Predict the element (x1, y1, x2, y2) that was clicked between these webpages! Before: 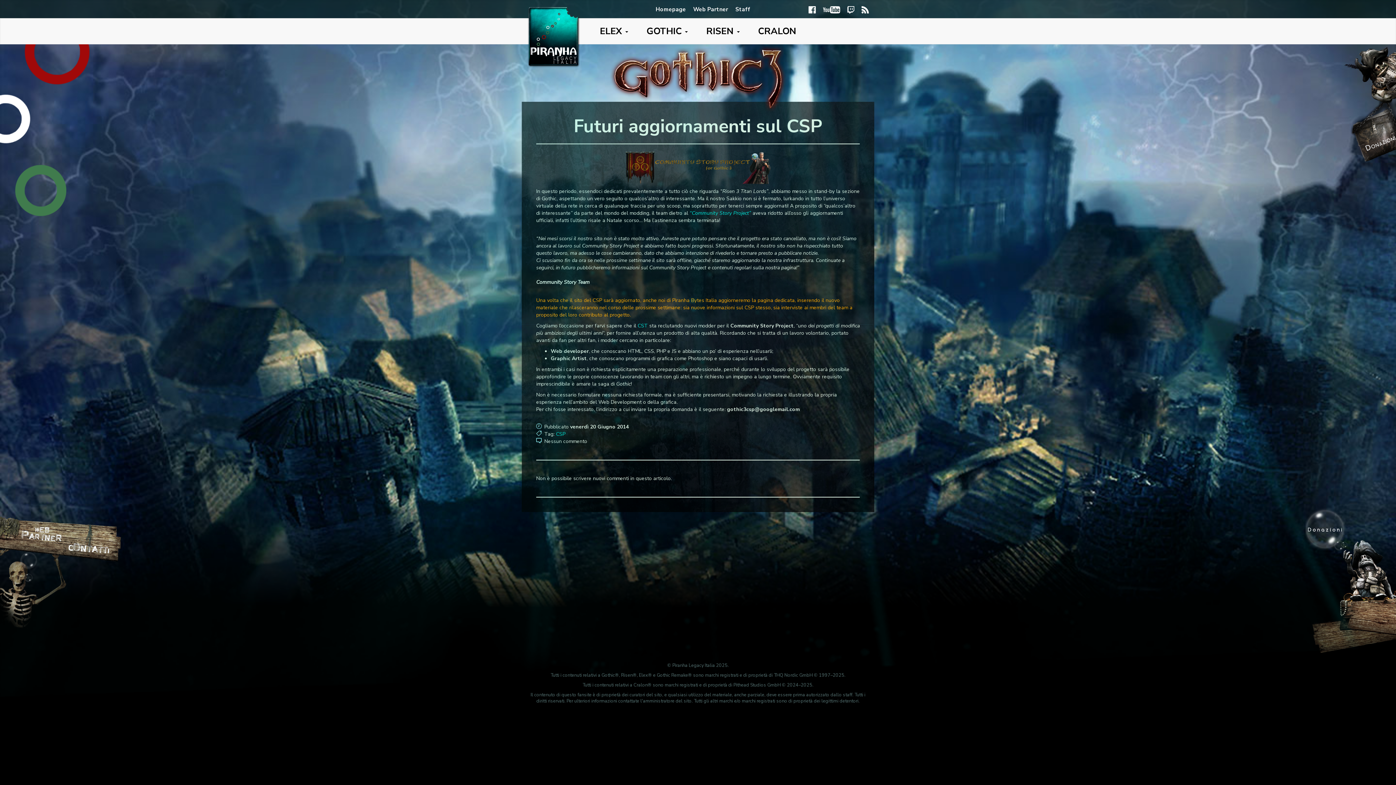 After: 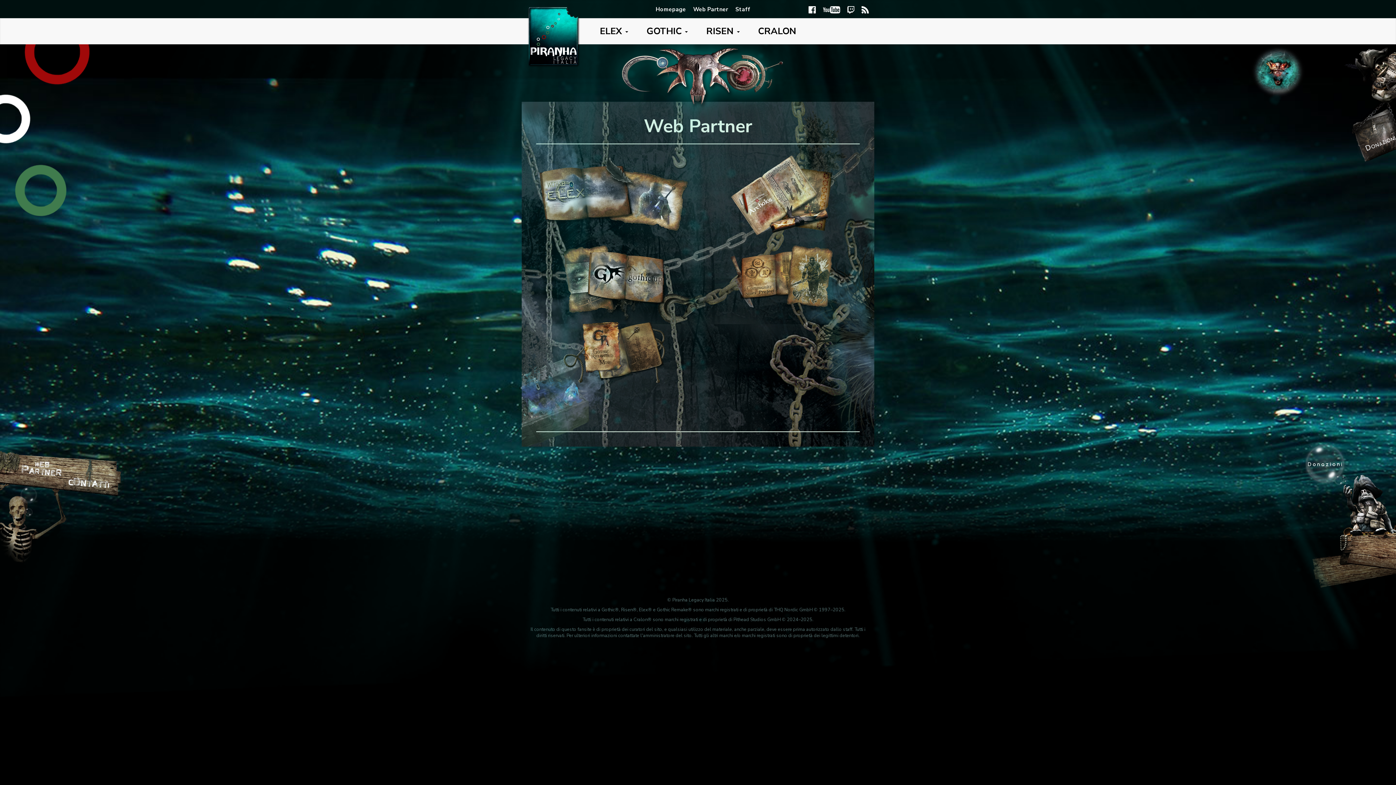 Action: bbox: (7, 520, 56, 555)